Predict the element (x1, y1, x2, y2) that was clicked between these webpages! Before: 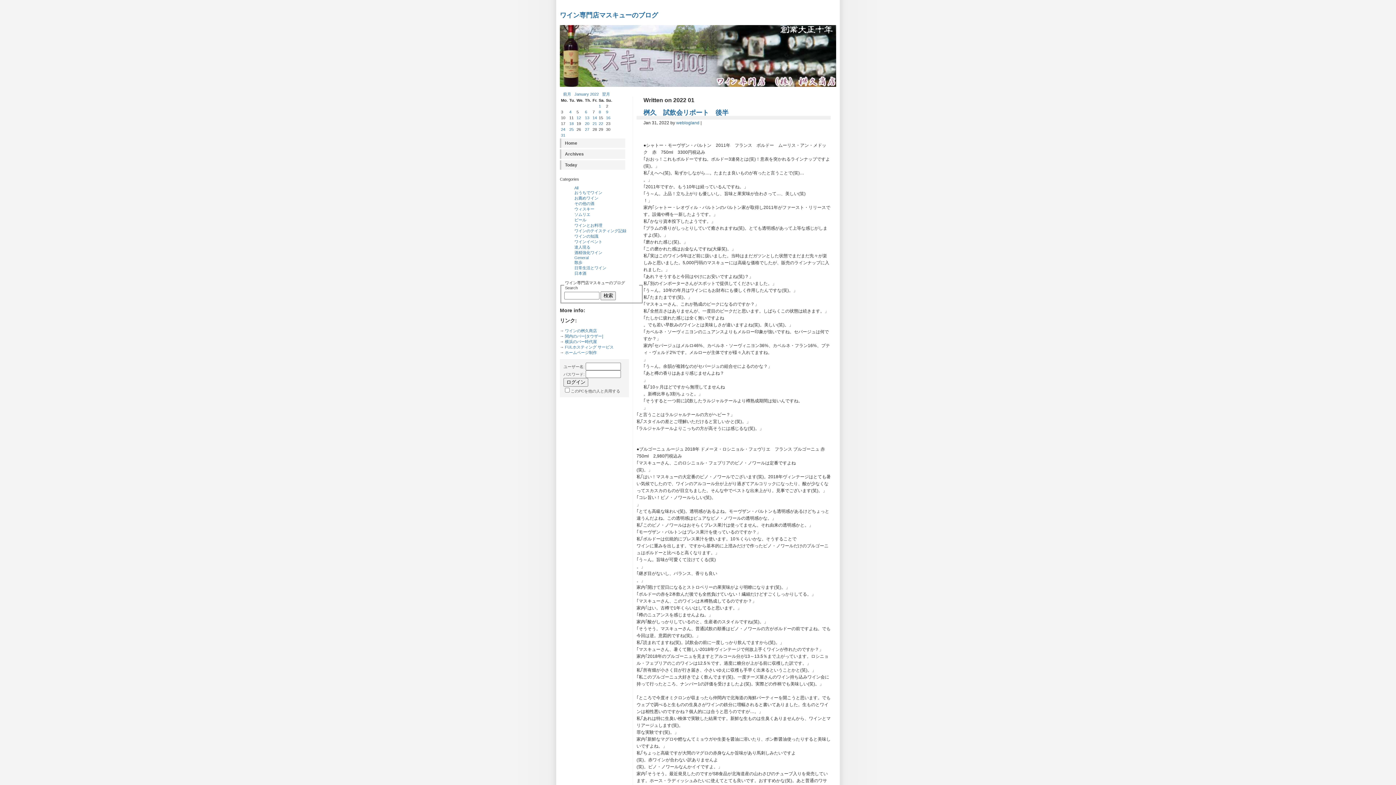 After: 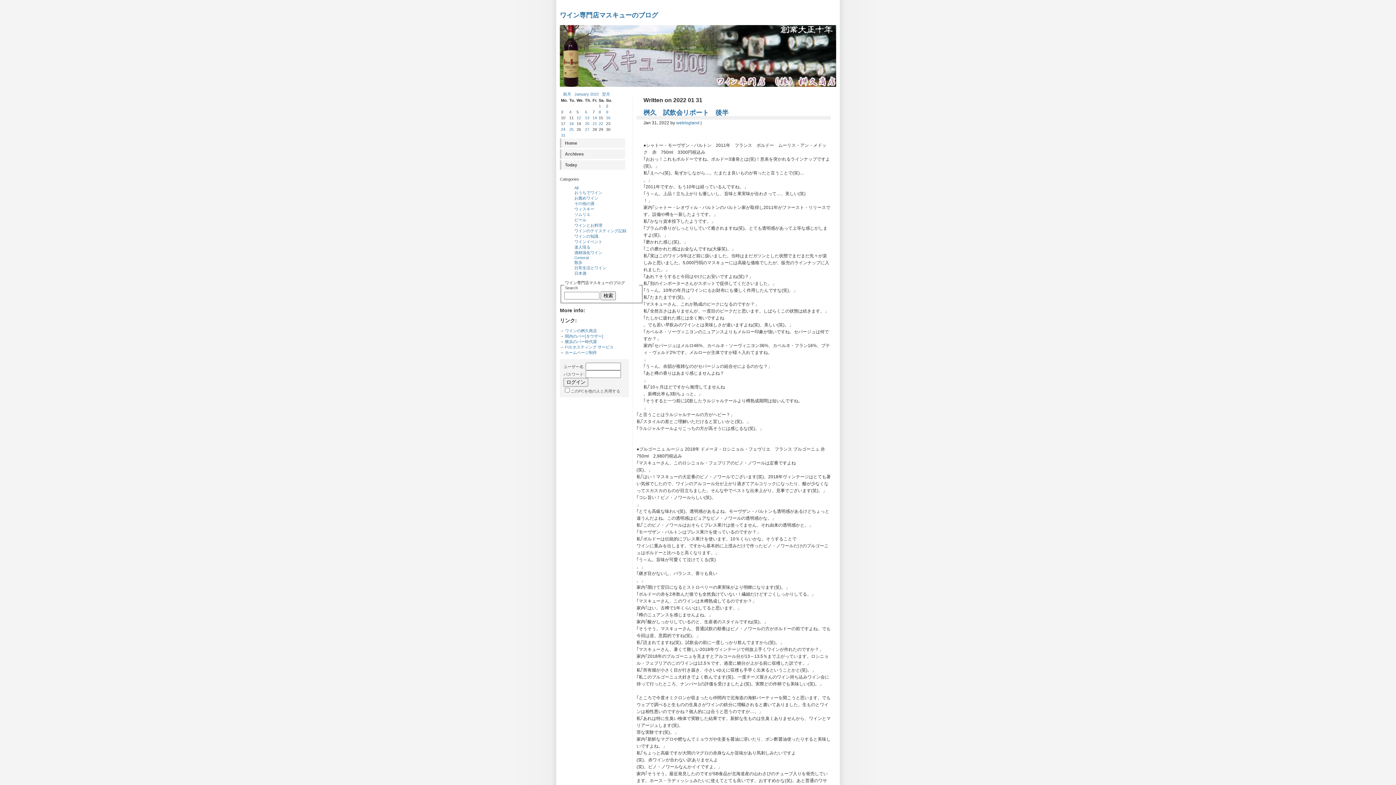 Action: label: 31 bbox: (561, 133, 565, 137)